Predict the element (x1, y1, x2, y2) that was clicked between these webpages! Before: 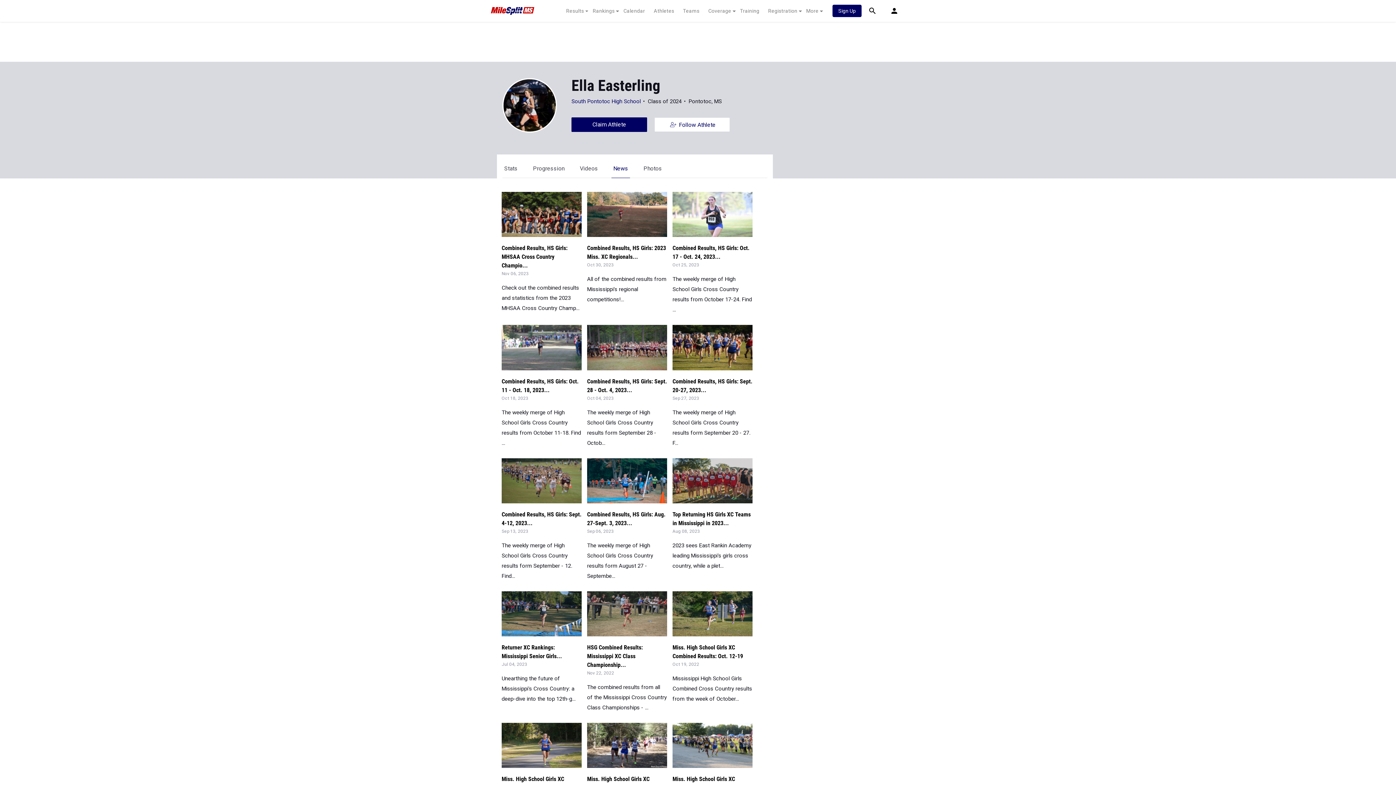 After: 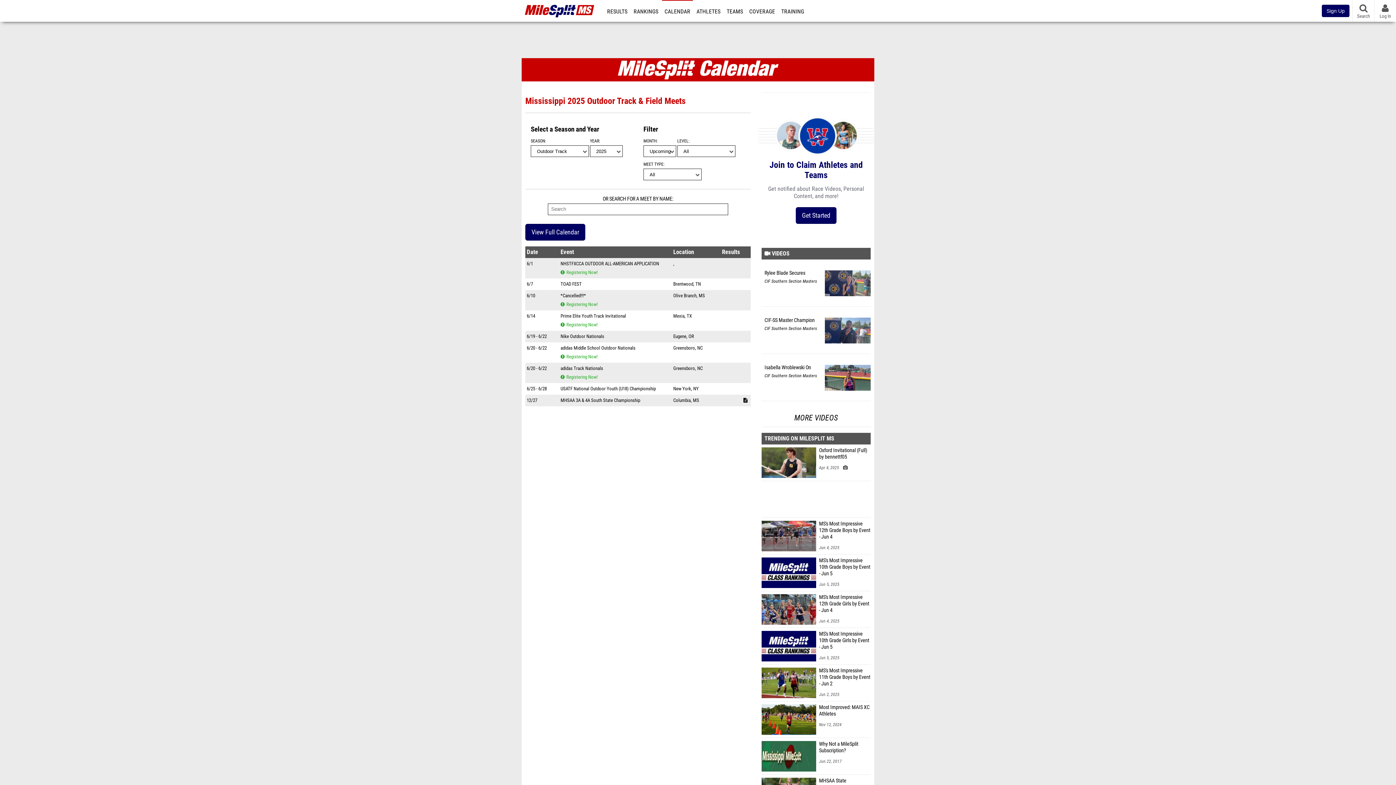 Action: bbox: (619, 7, 649, 14) label: Calendar